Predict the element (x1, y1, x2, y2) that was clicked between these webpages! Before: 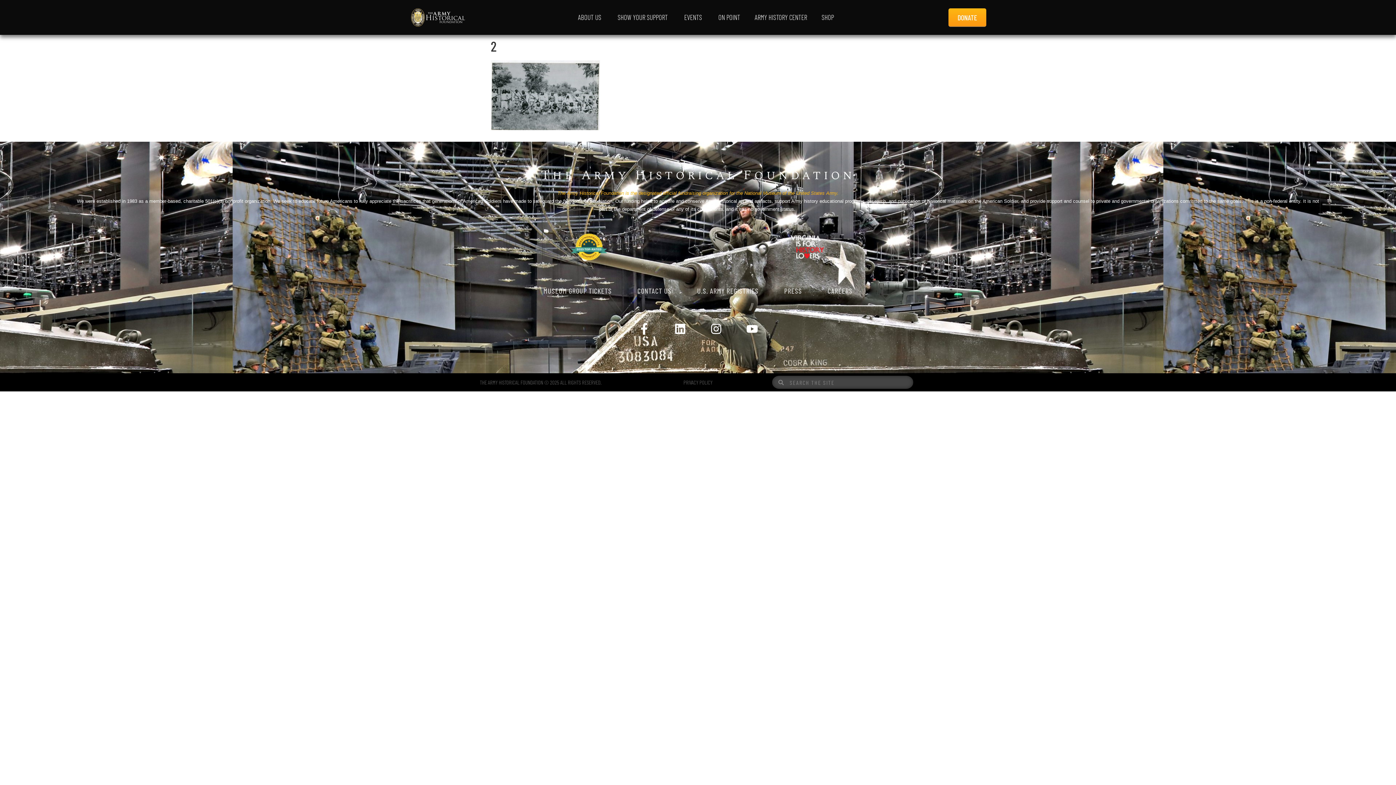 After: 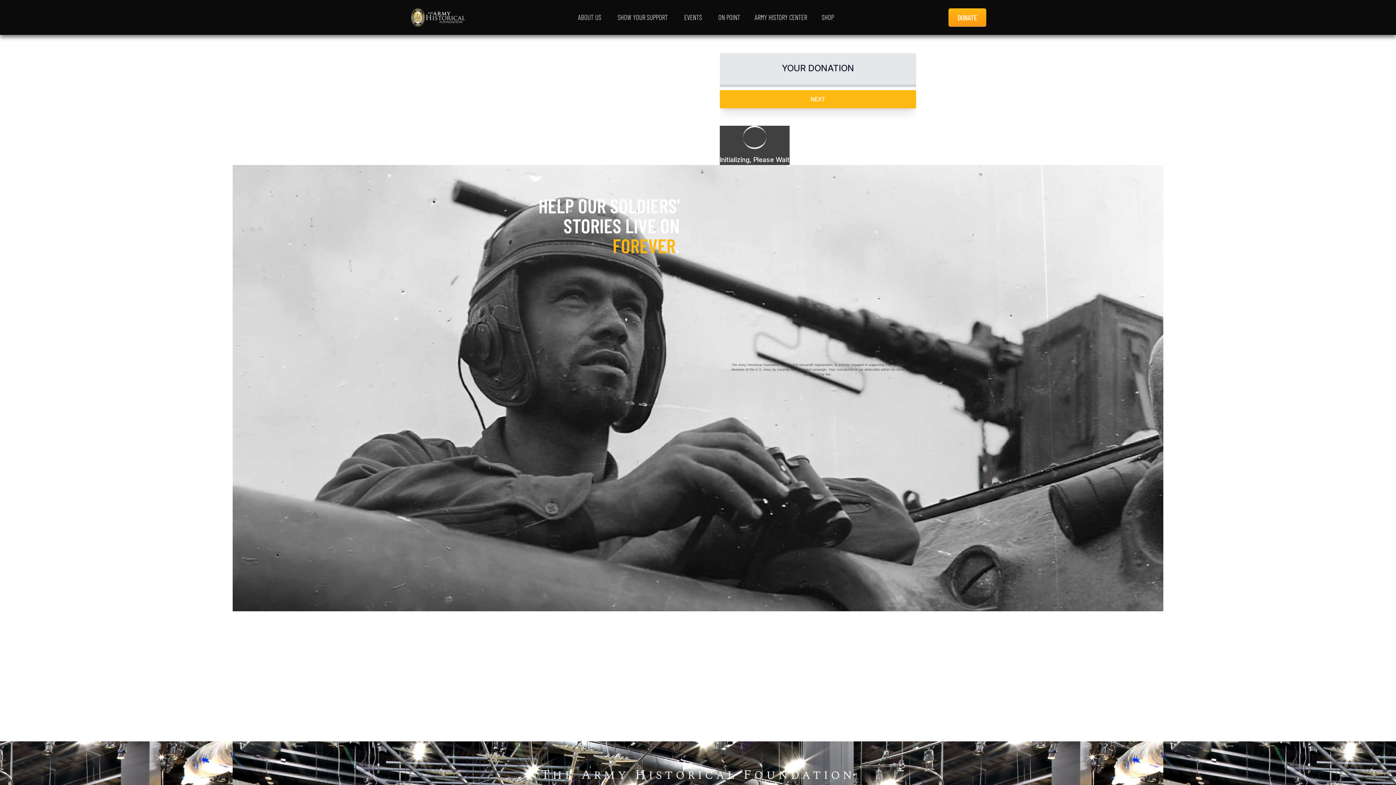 Action: label: DONATE bbox: (948, 8, 986, 26)